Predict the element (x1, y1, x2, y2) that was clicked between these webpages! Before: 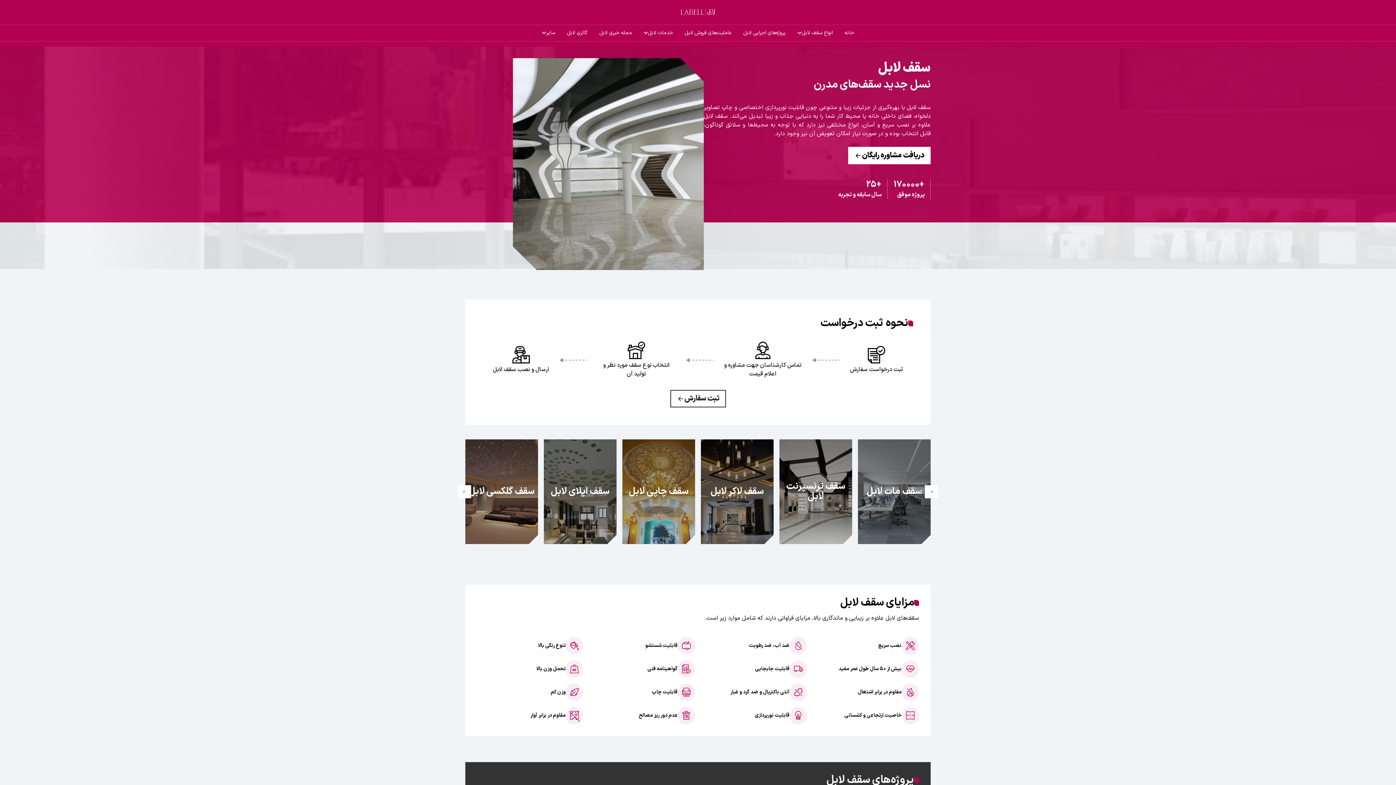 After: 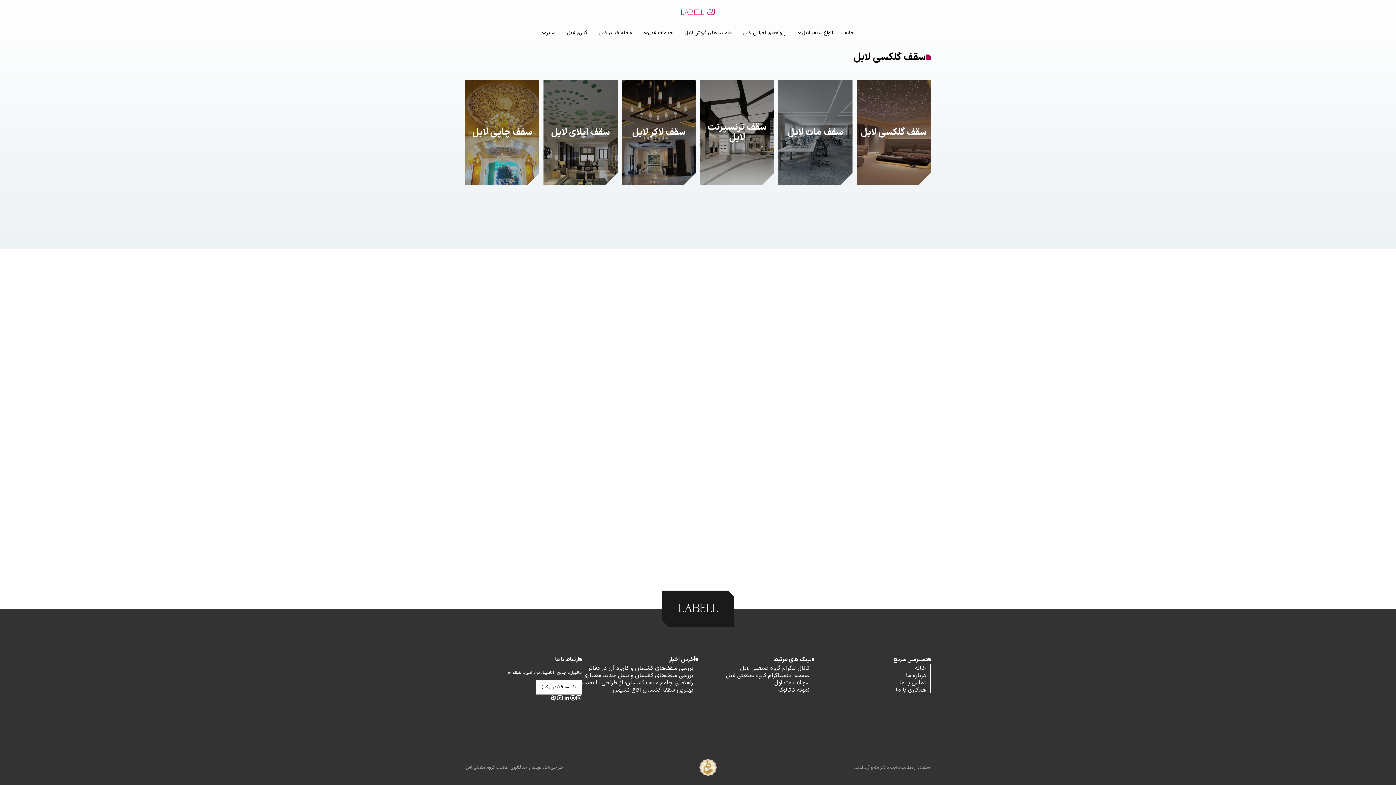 Action: label: انواع سقف لابل bbox: (802, 25, 833, 41)